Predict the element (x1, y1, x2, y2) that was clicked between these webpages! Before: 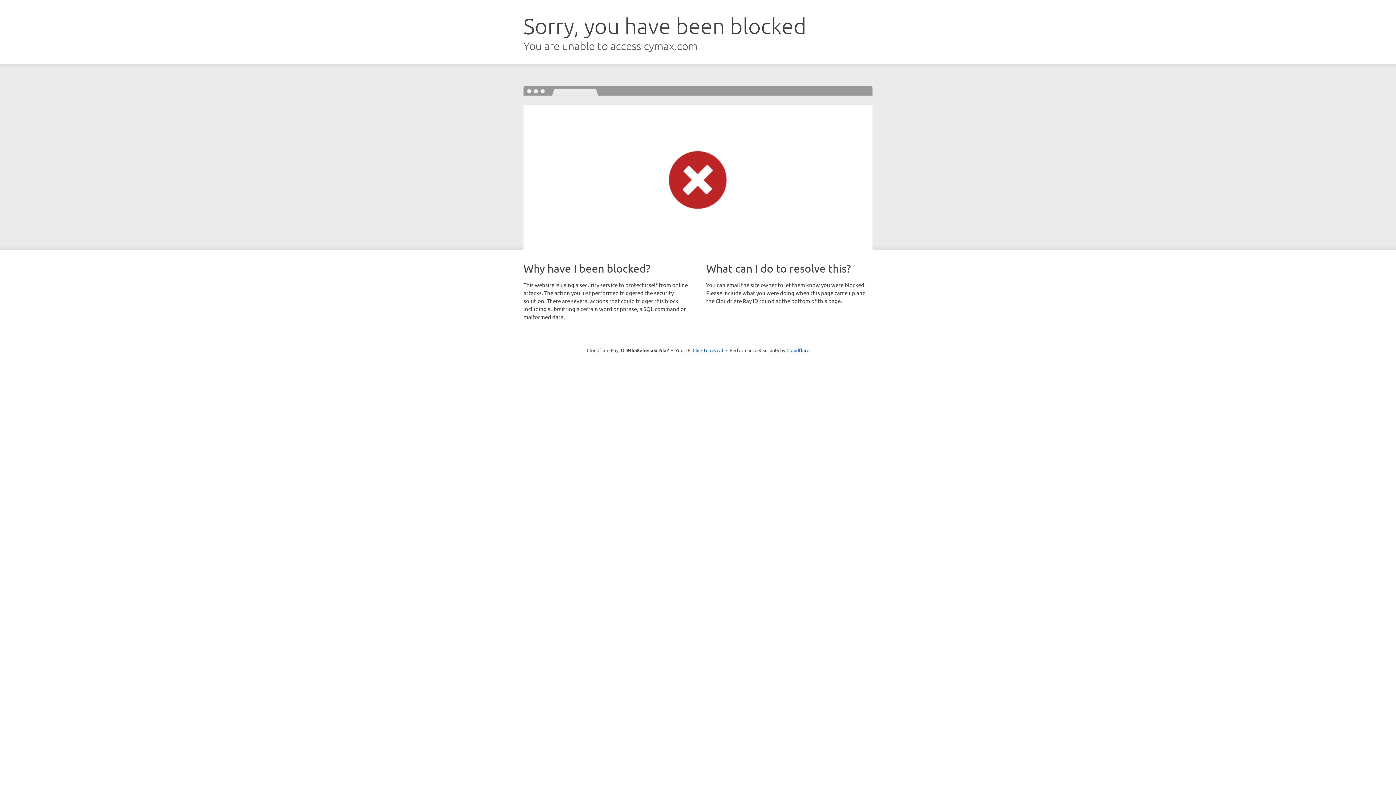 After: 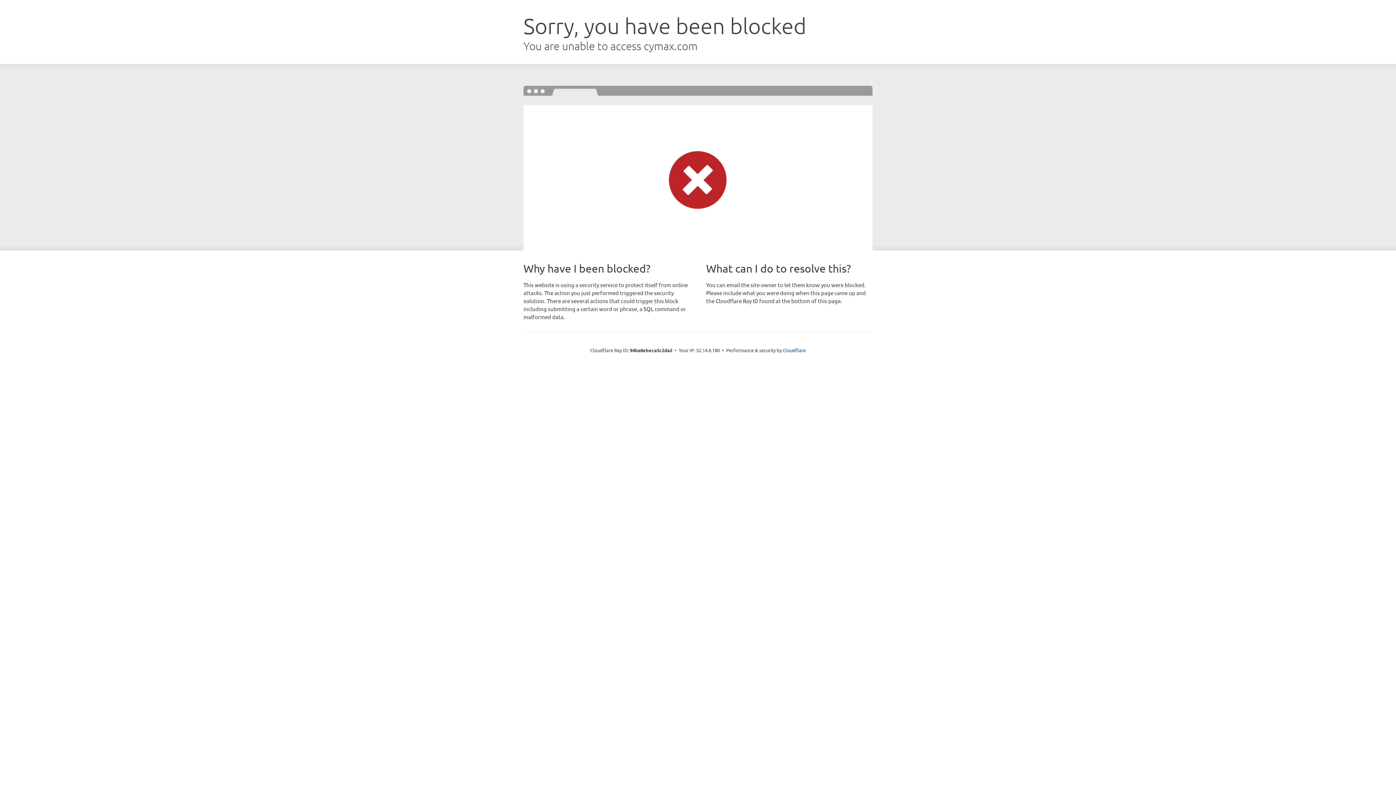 Action: bbox: (692, 346, 723, 353) label: Click to reveal